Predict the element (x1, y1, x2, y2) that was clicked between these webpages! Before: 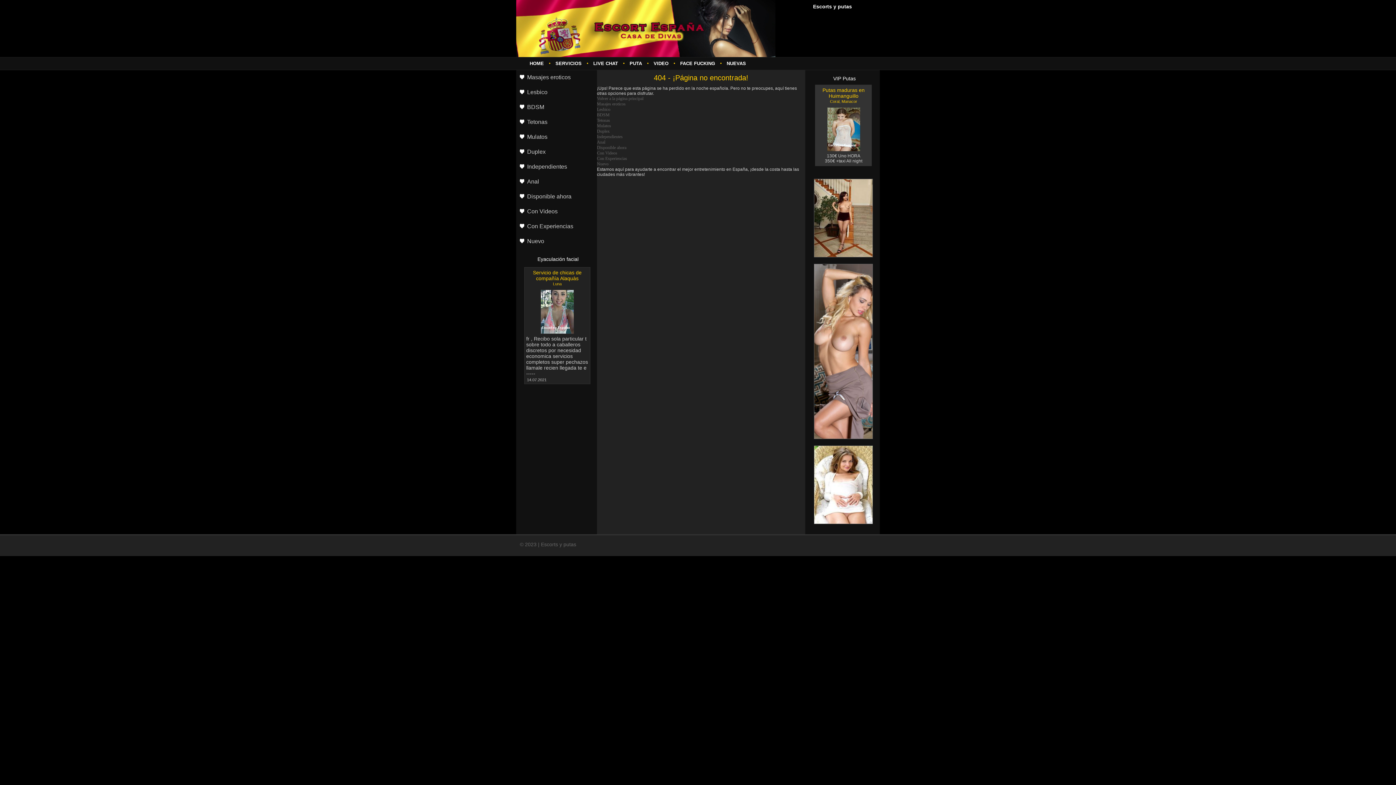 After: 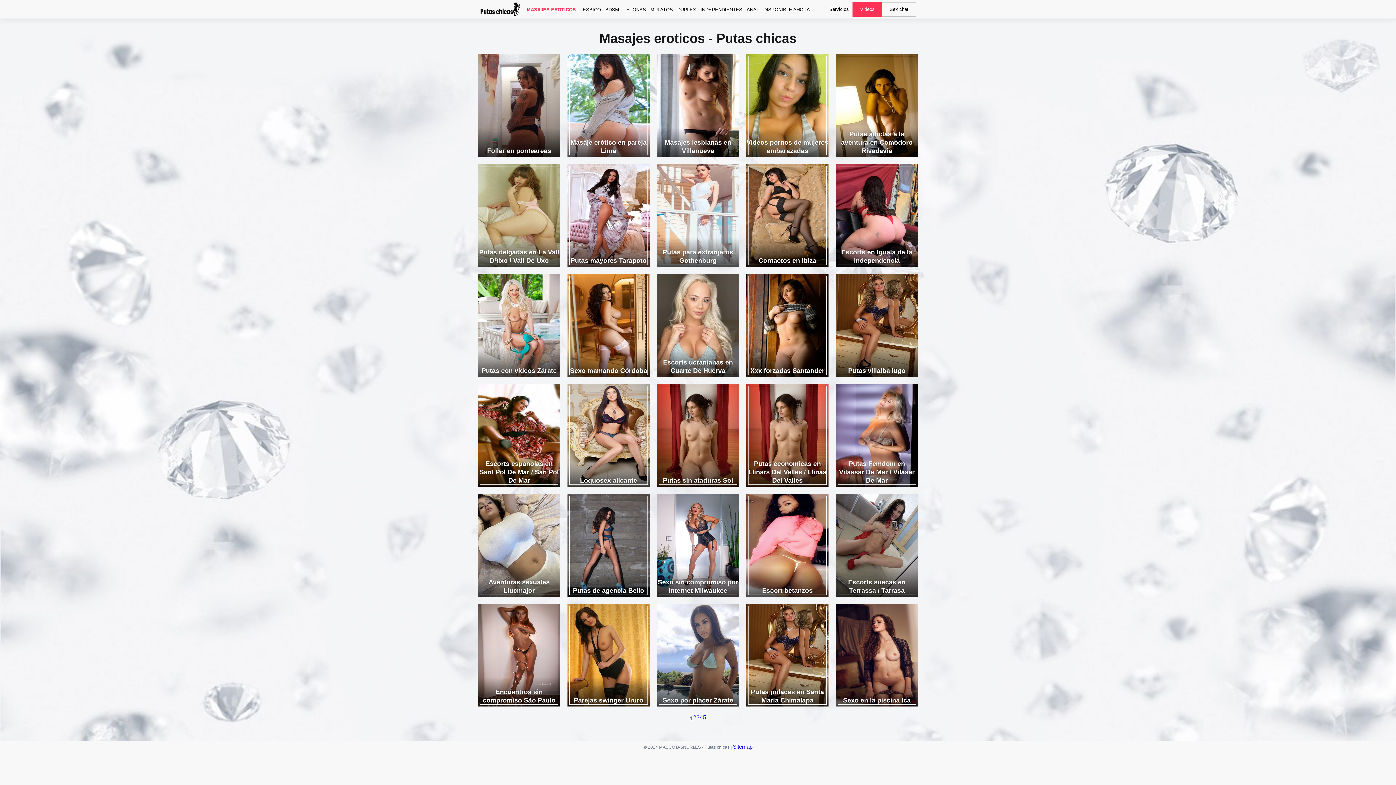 Action: bbox: (516, 70, 596, 85) label: Masajes eroticos